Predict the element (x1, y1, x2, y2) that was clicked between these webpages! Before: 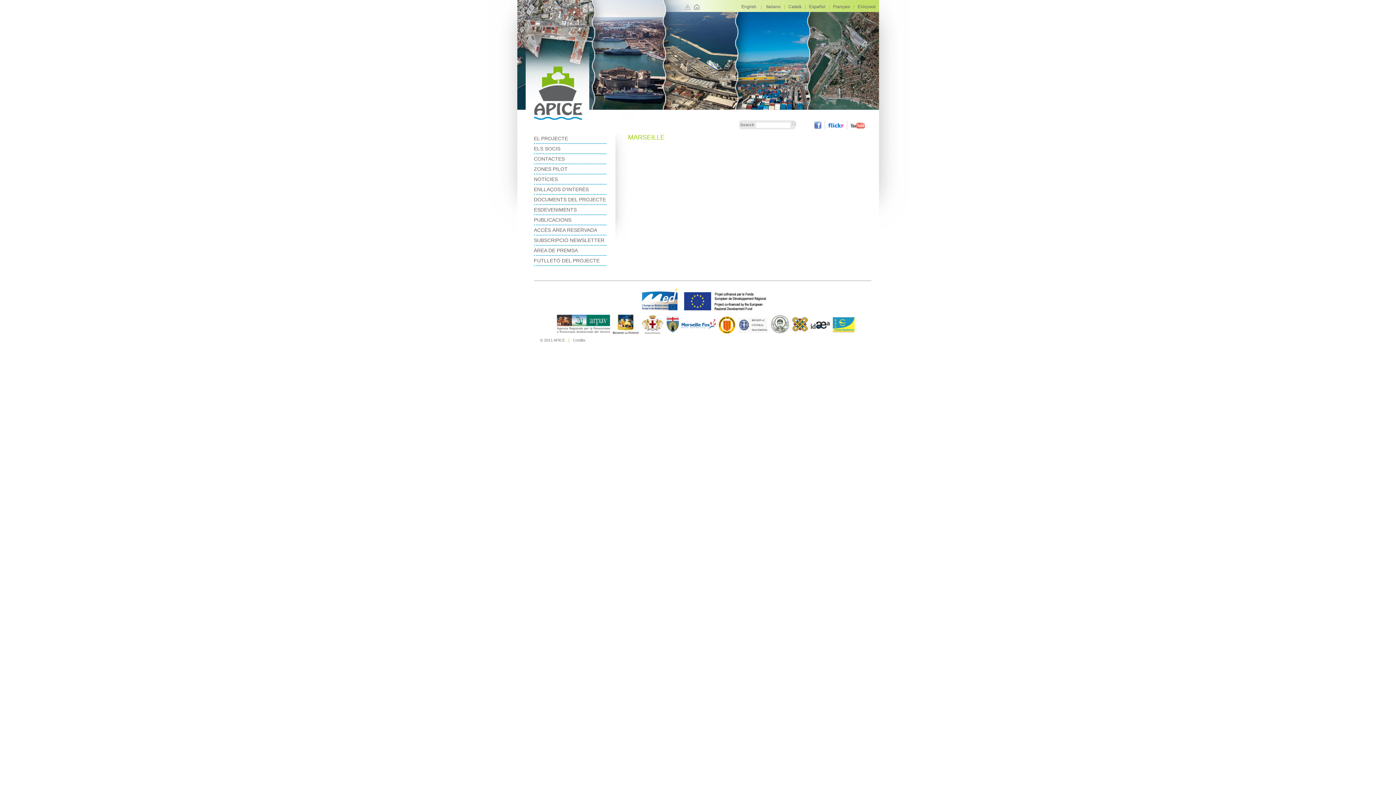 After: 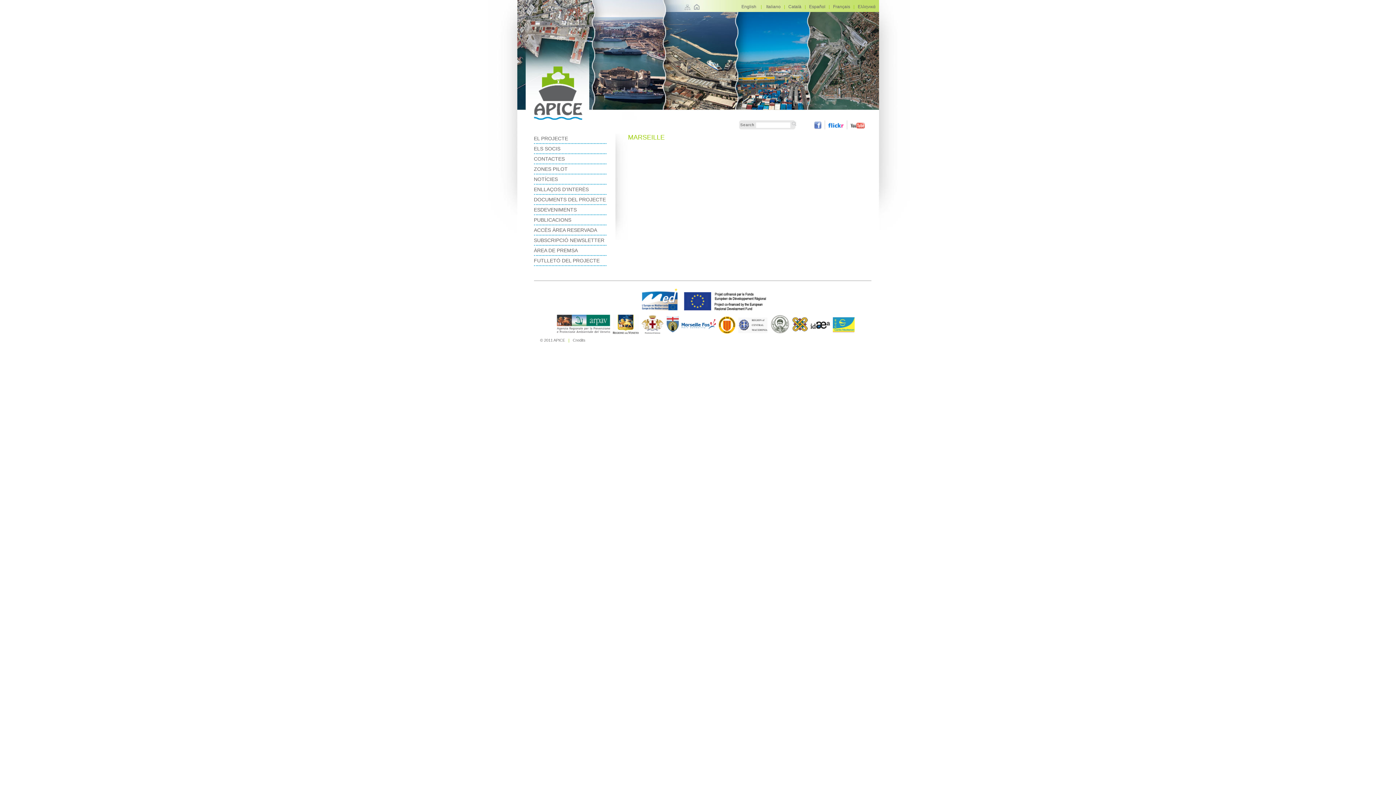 Action: bbox: (642, 306, 680, 311)